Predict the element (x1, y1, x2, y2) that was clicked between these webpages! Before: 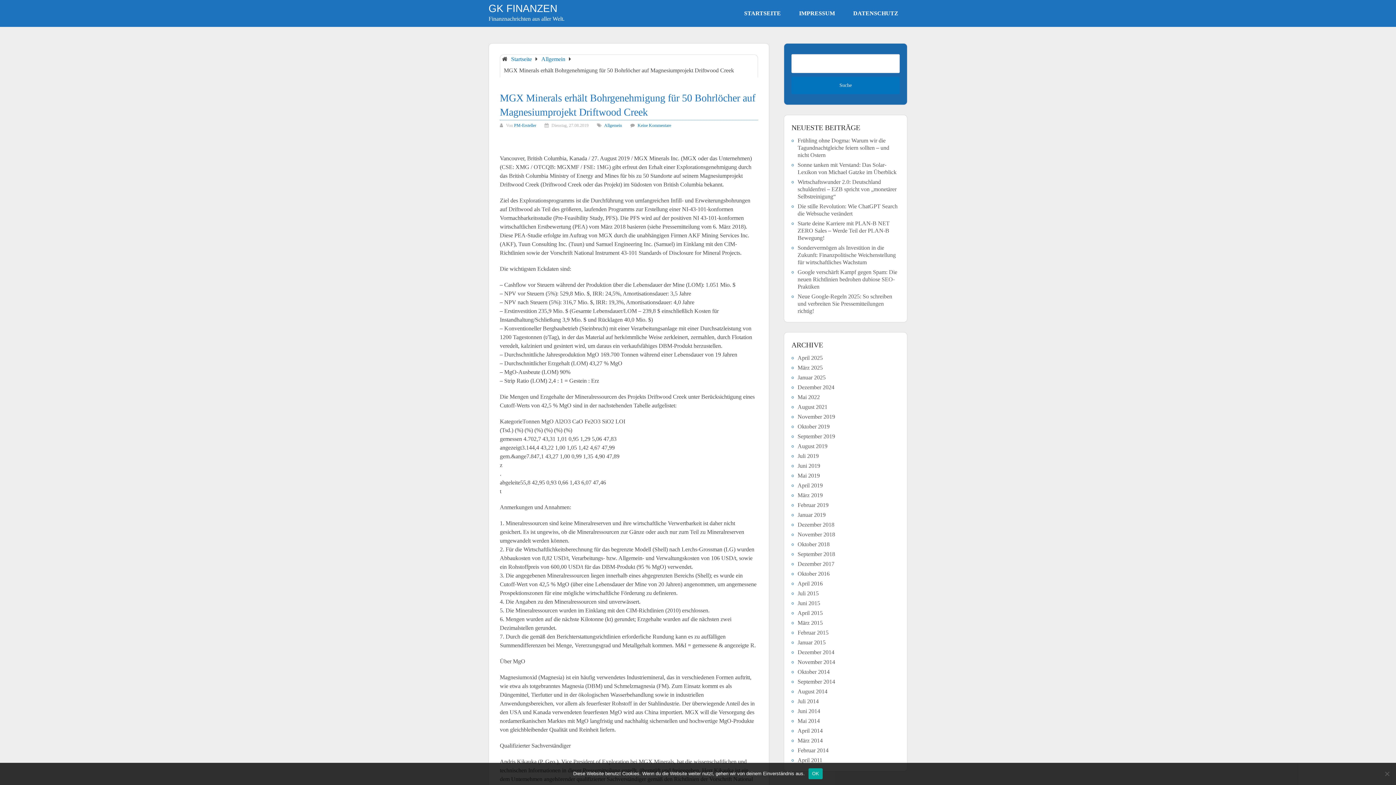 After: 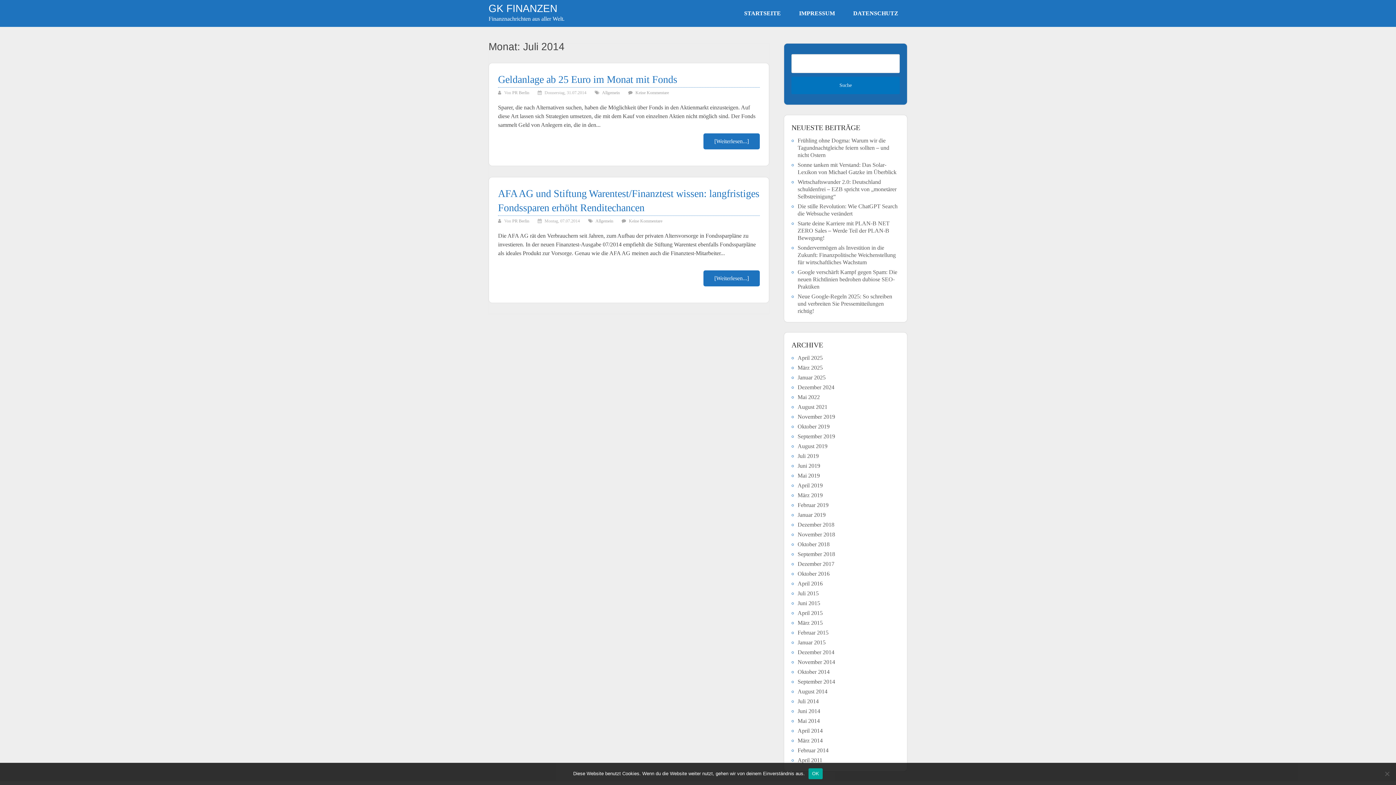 Action: bbox: (797, 698, 818, 704) label: Juli 2014